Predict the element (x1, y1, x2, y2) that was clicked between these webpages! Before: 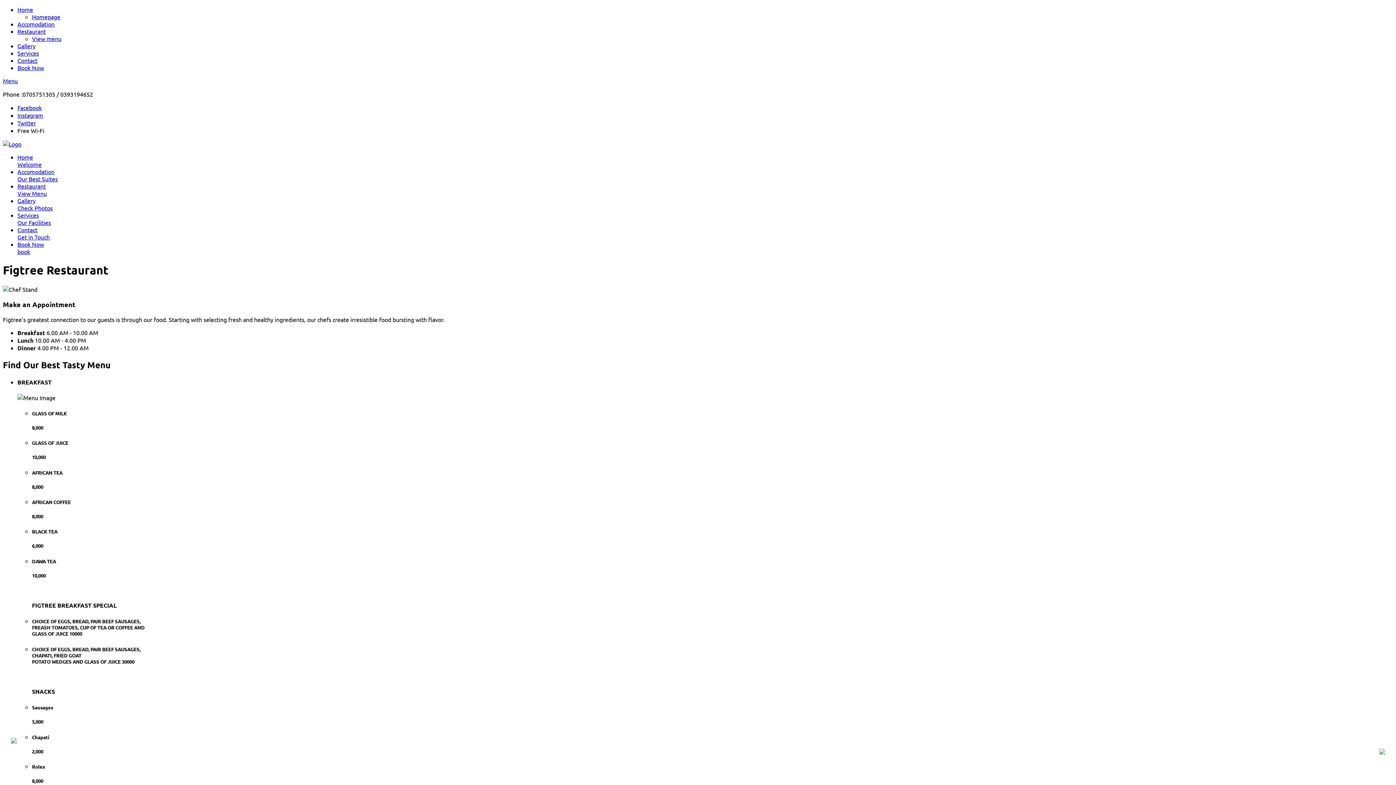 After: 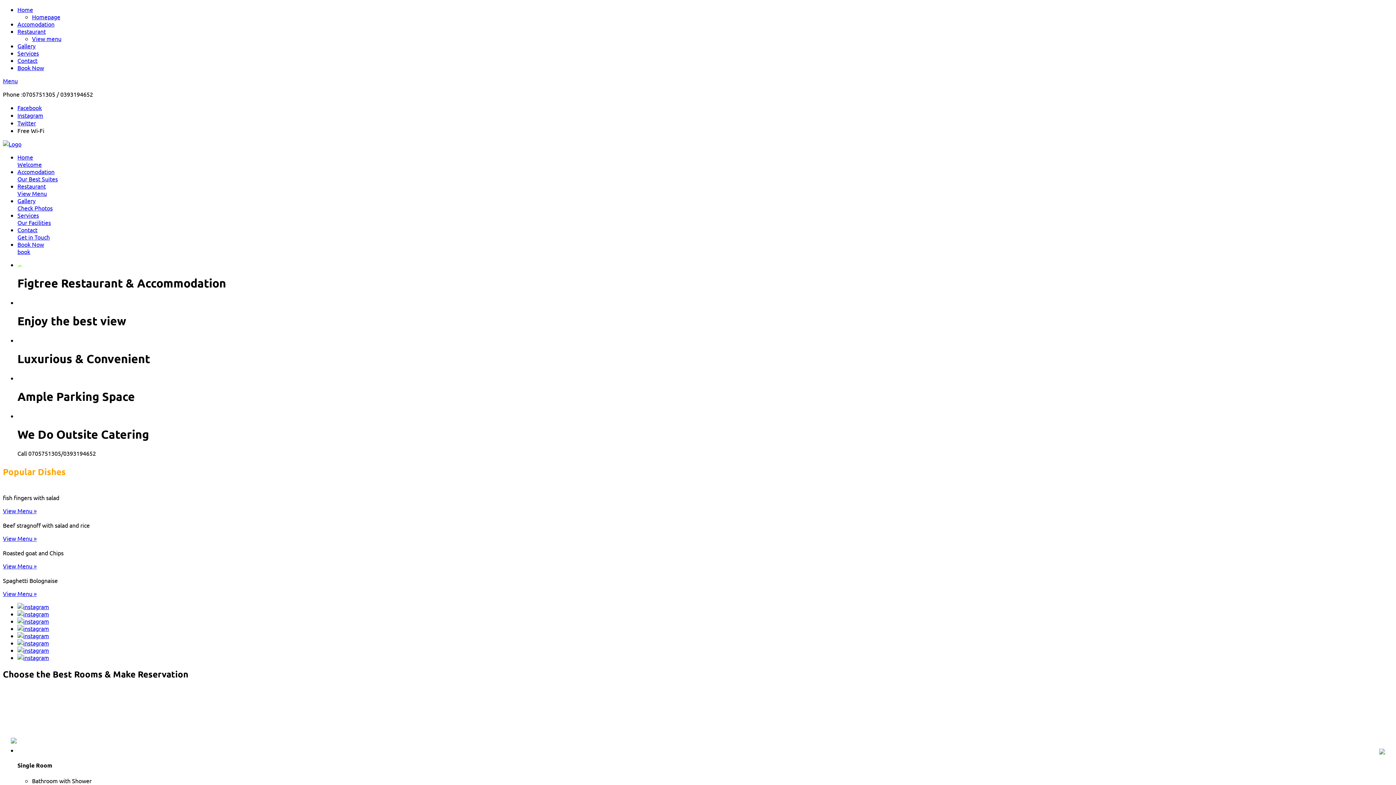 Action: bbox: (32, 13, 60, 20) label: Homepage